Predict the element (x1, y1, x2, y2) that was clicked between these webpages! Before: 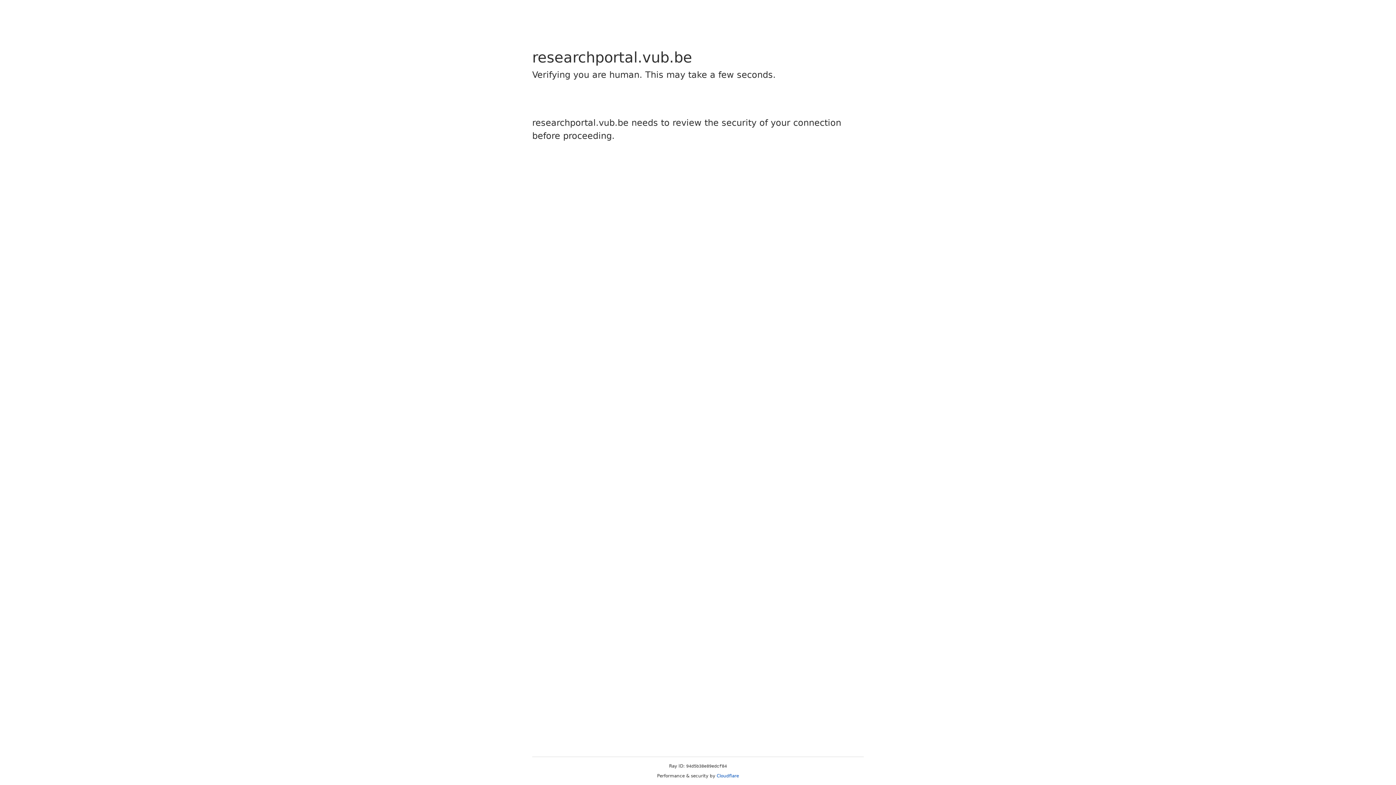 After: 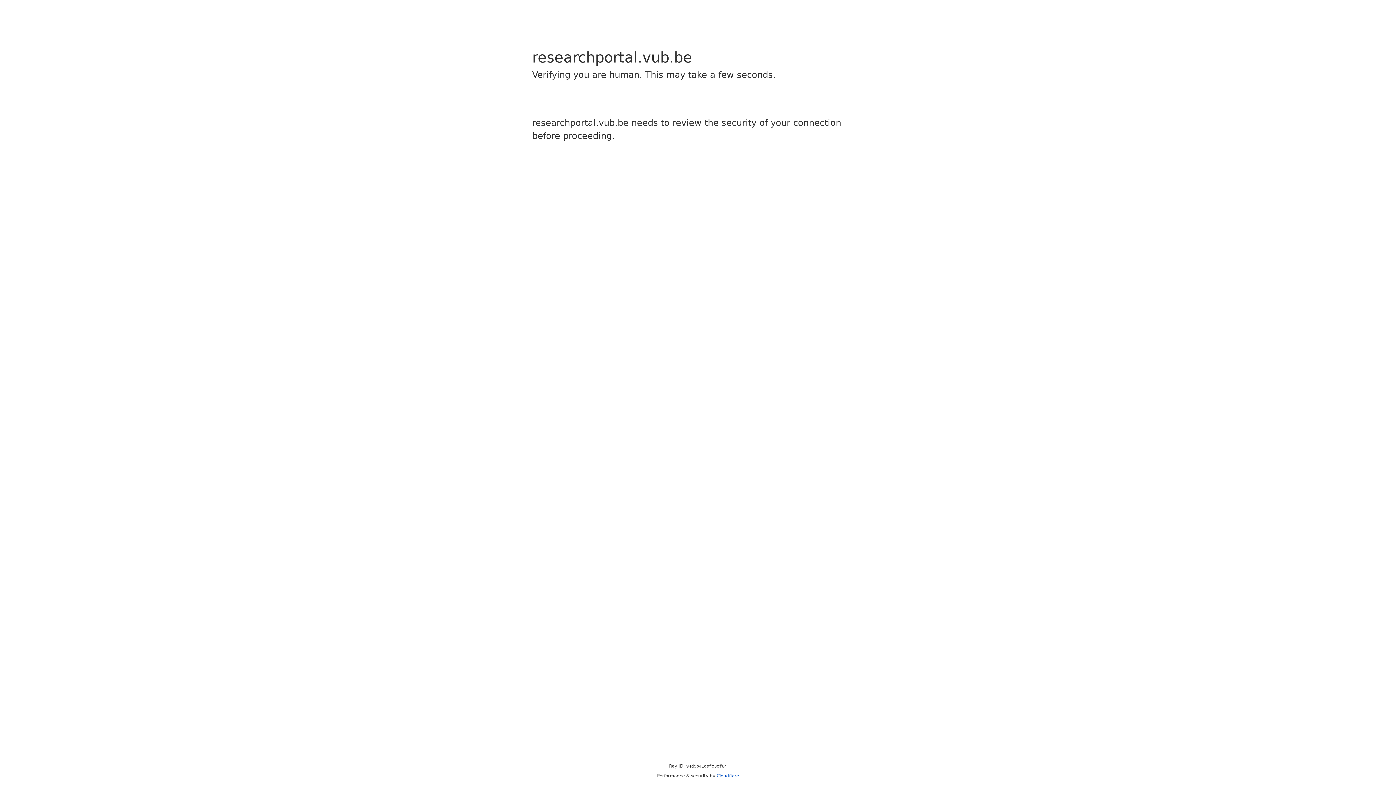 Action: bbox: (716, 773, 739, 778) label: Cloudflare